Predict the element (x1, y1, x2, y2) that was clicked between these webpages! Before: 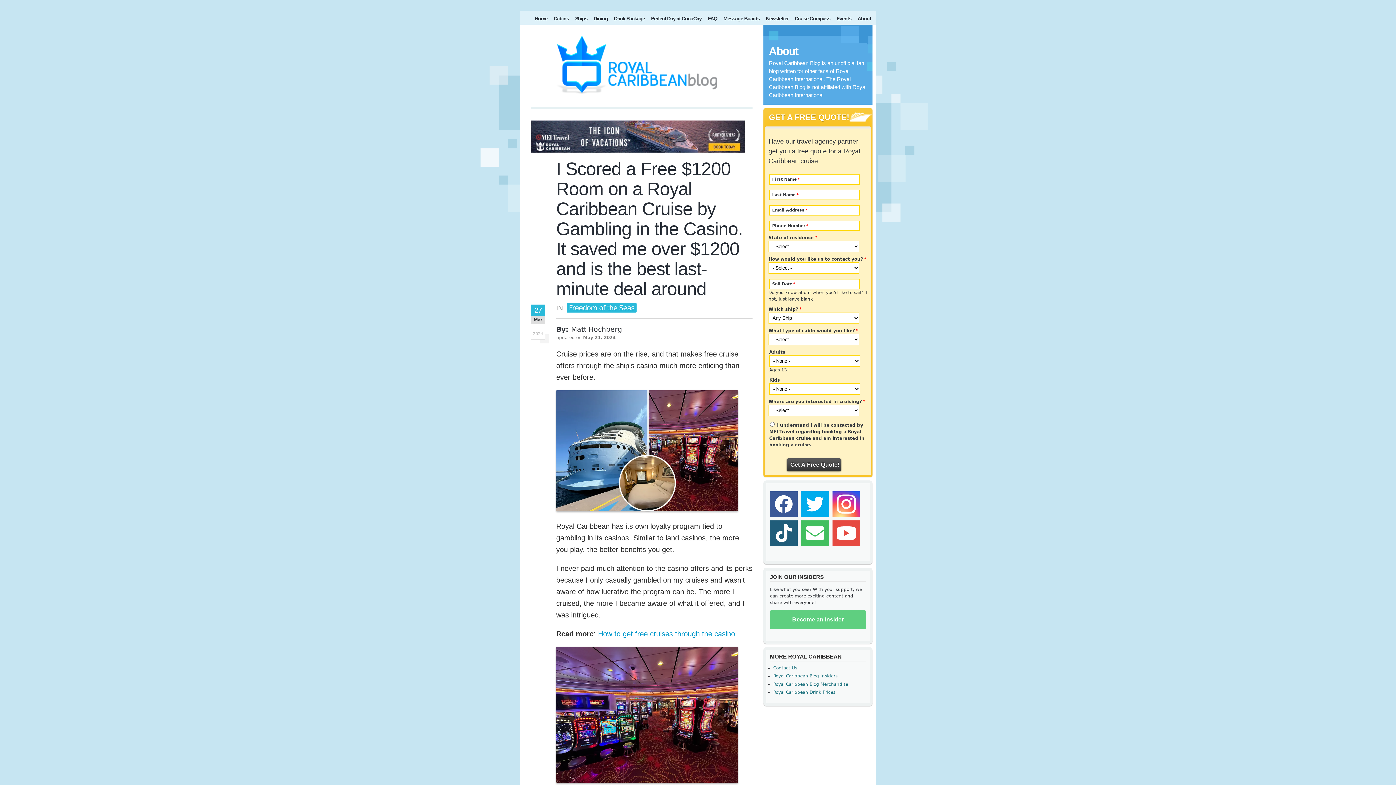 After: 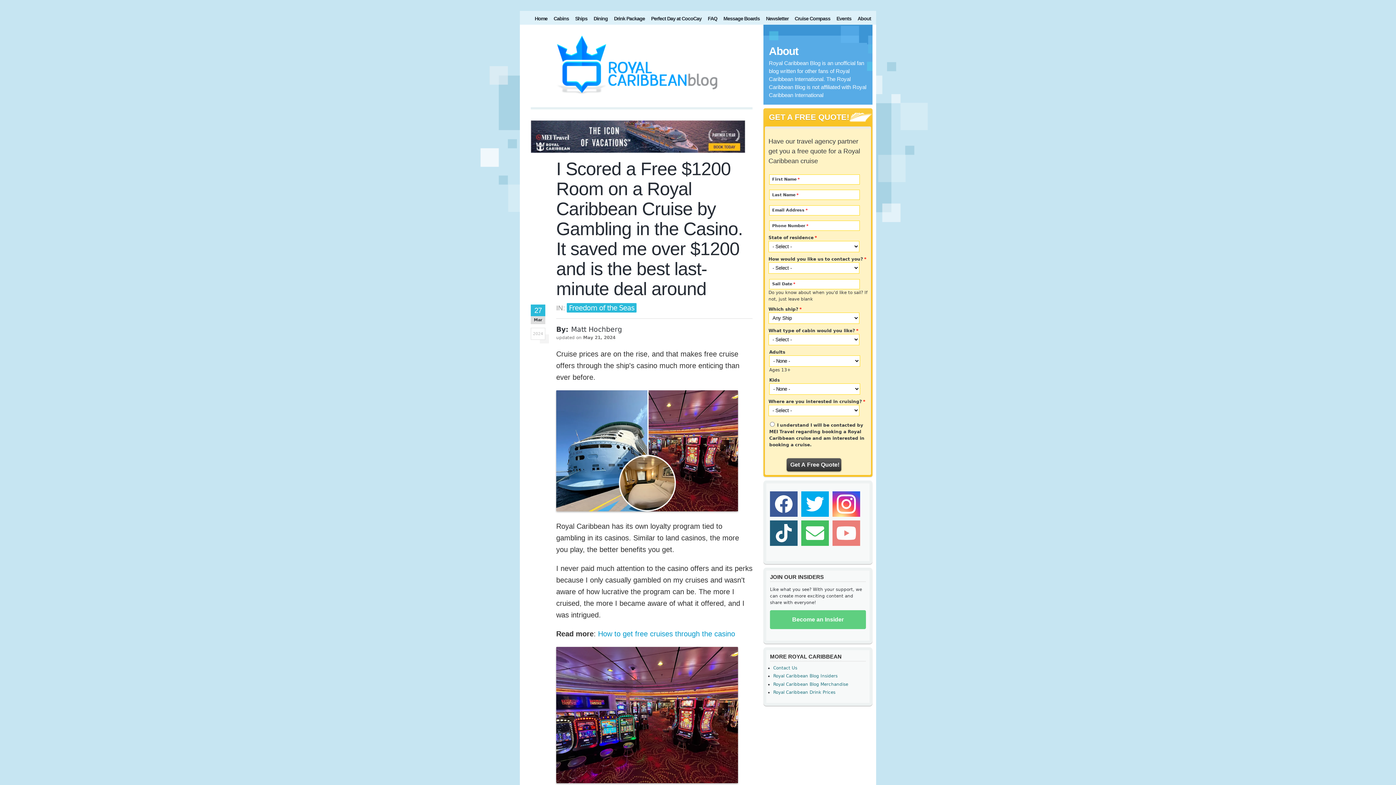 Action: bbox: (832, 543, 864, 548)